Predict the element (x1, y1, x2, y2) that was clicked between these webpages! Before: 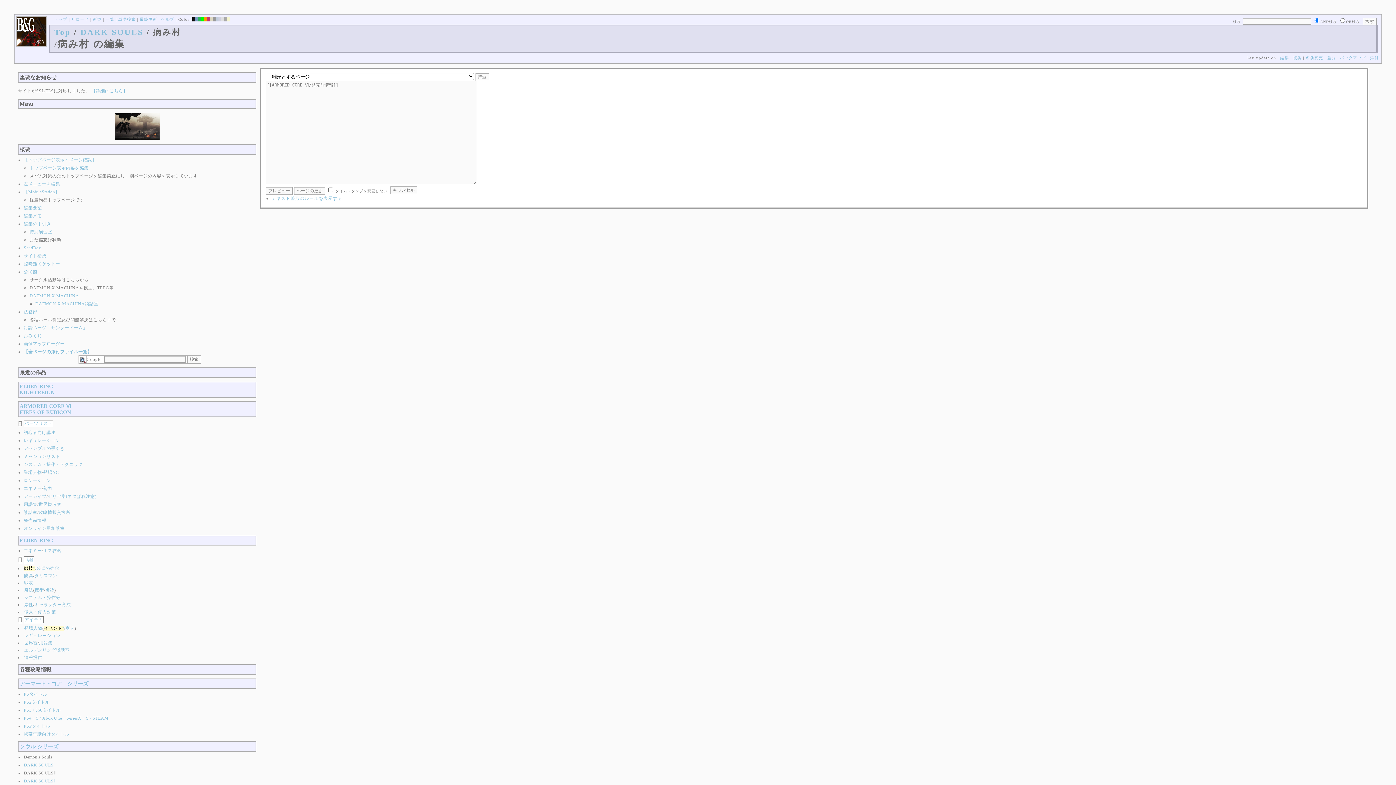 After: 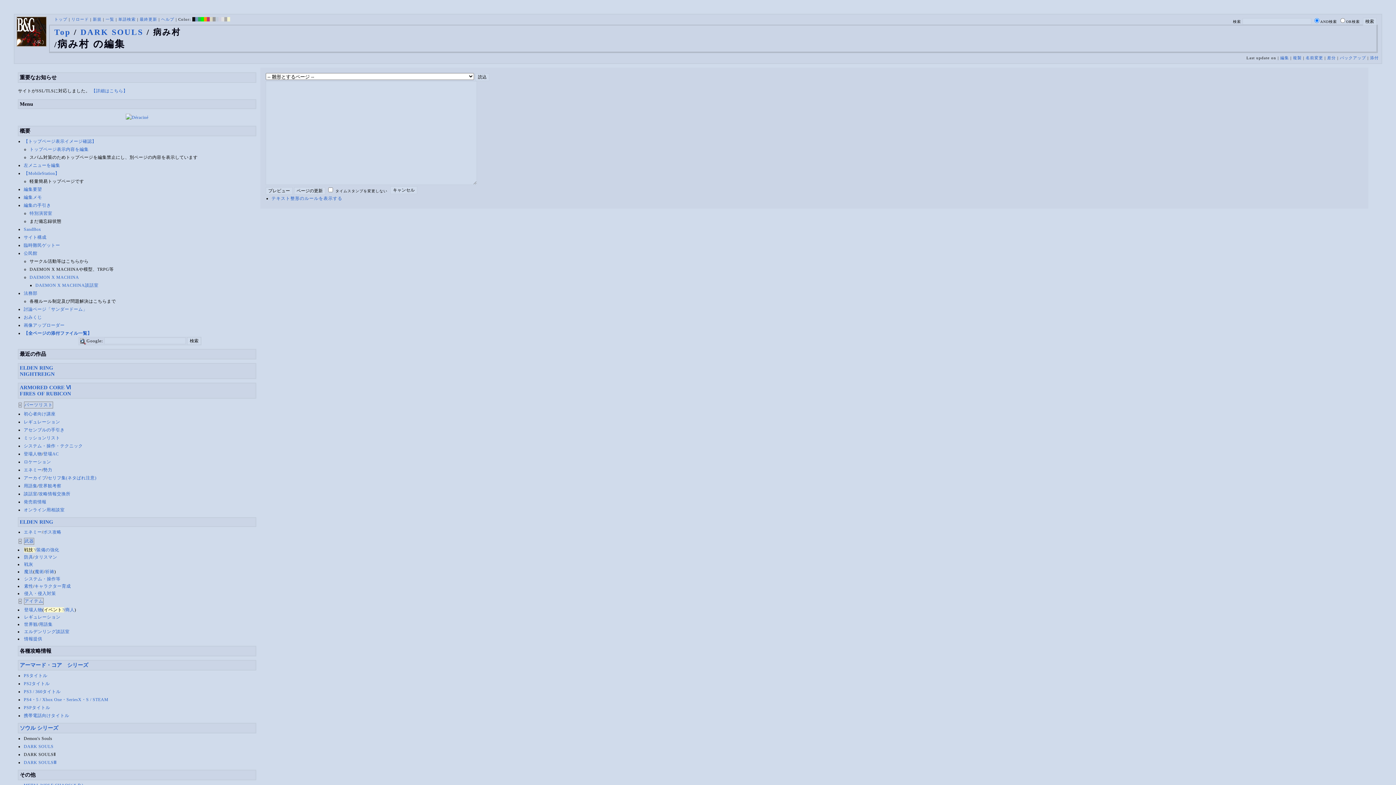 Action: bbox: (215, 17, 218, 21) label:   